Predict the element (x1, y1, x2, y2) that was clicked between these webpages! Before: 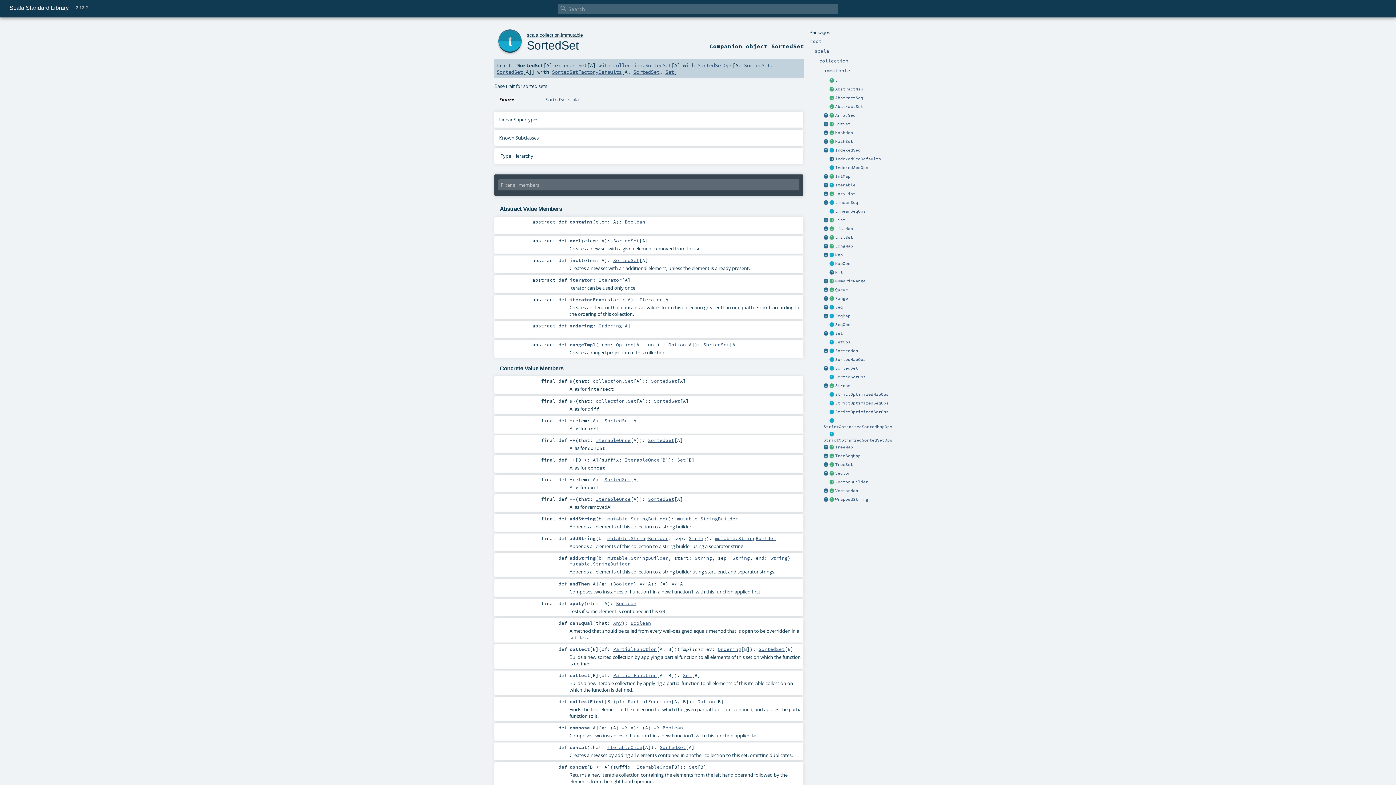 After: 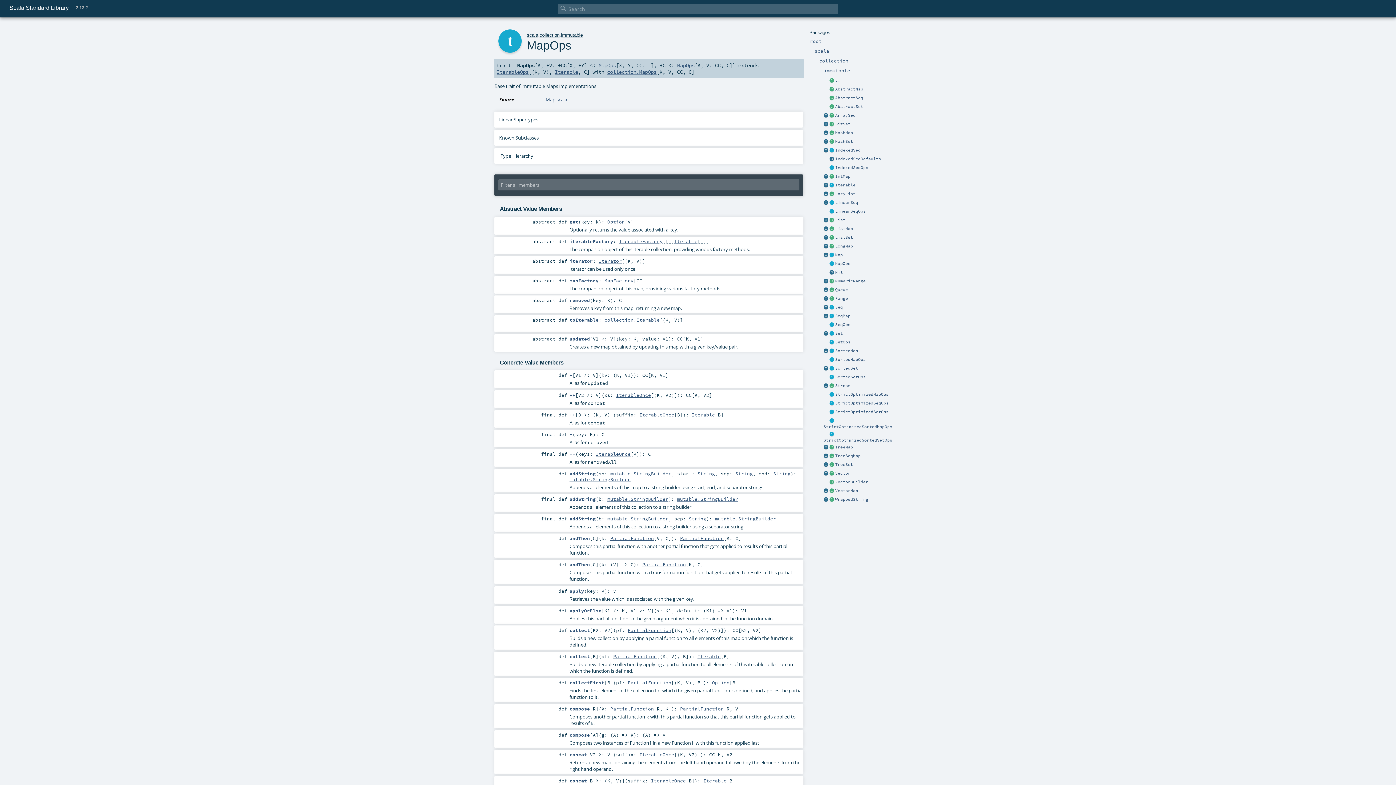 Action: bbox: (829, 261, 835, 266)